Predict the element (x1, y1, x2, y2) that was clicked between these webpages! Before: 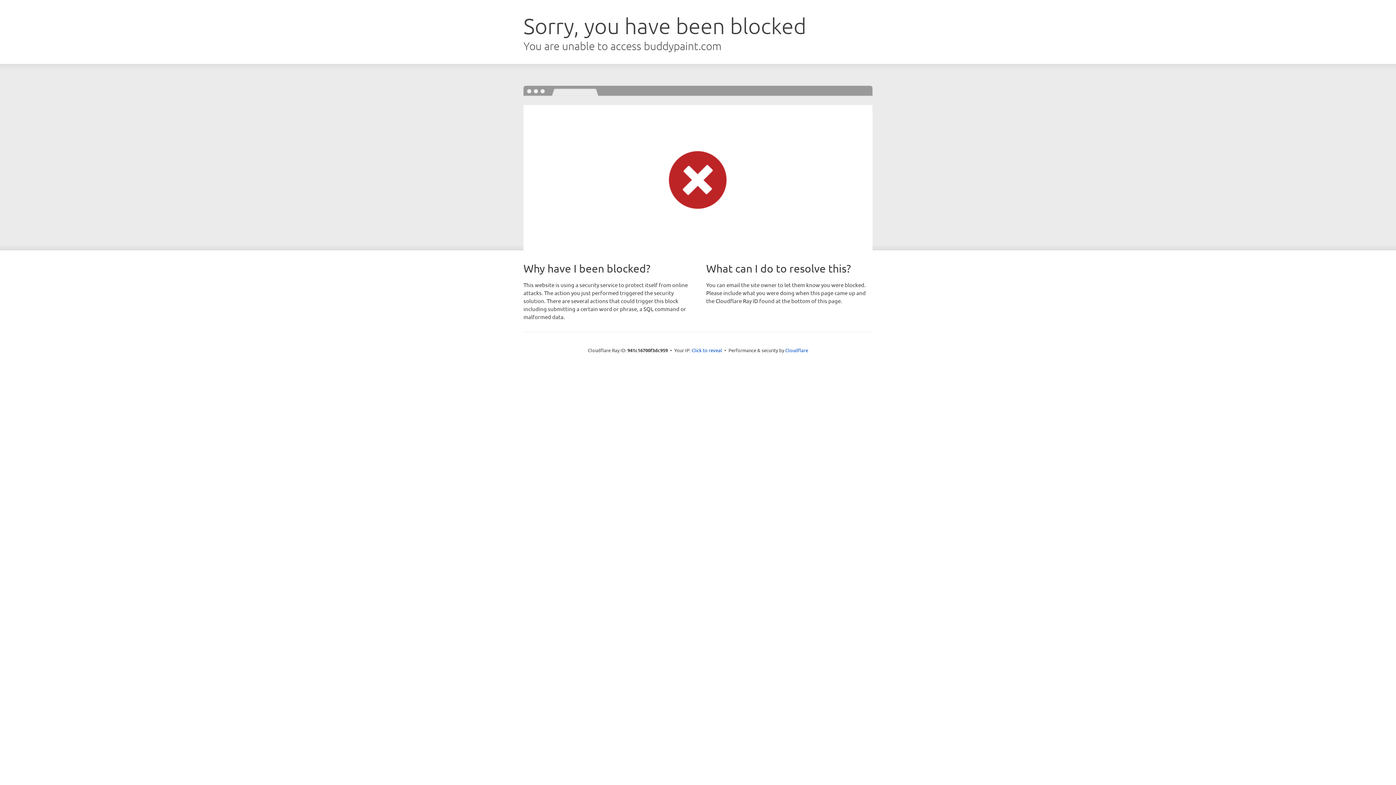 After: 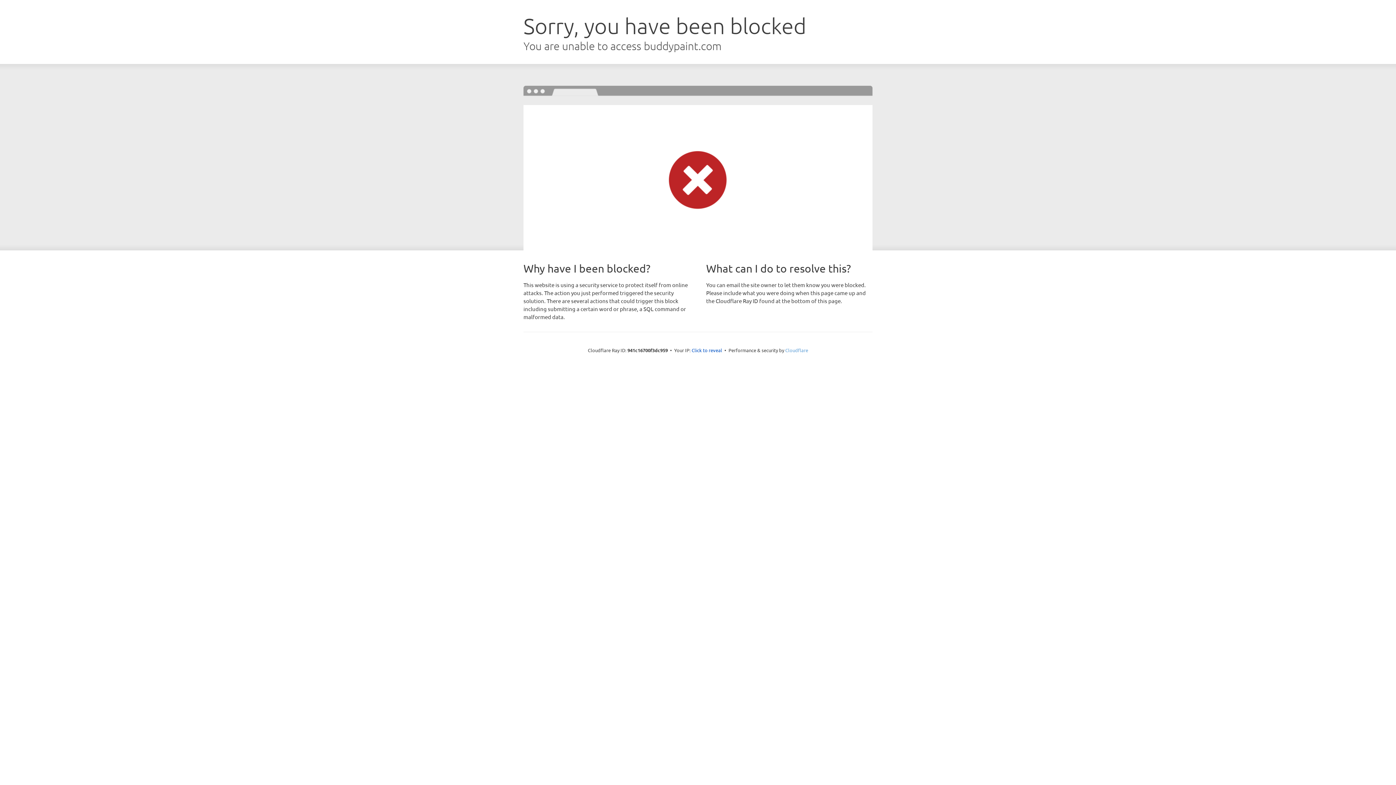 Action: bbox: (785, 347, 808, 353) label: Cloudflare